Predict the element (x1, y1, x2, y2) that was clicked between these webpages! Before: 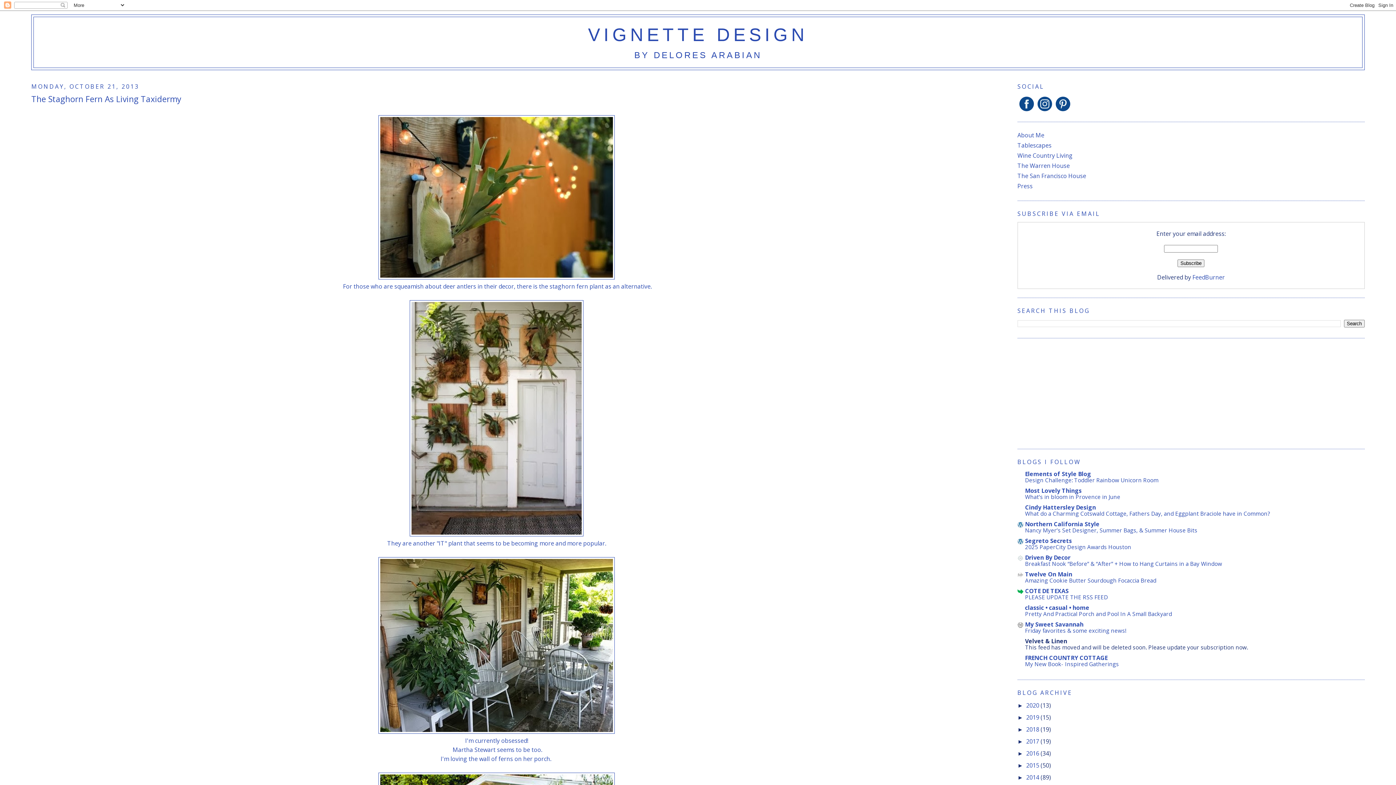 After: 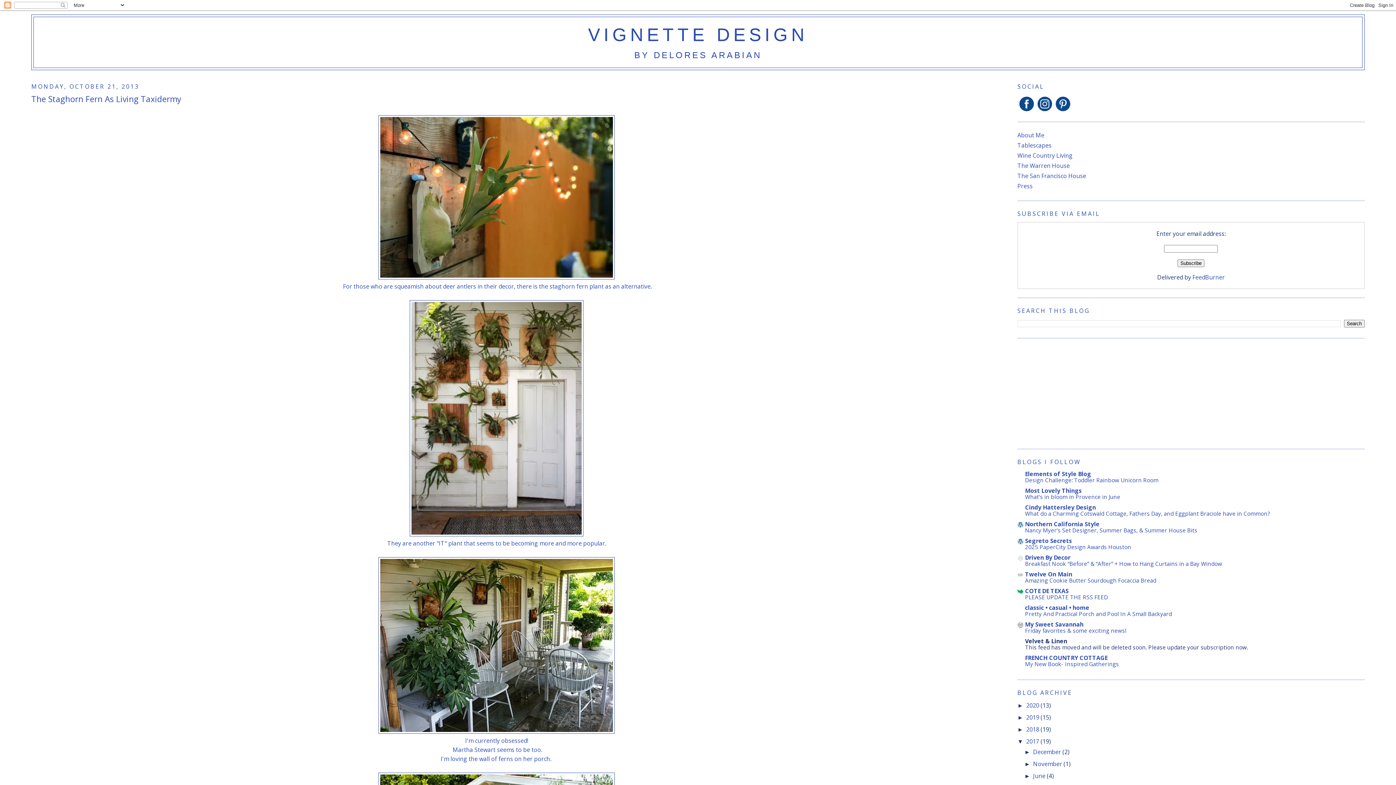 Action: label: ►   bbox: (1017, 738, 1026, 744)